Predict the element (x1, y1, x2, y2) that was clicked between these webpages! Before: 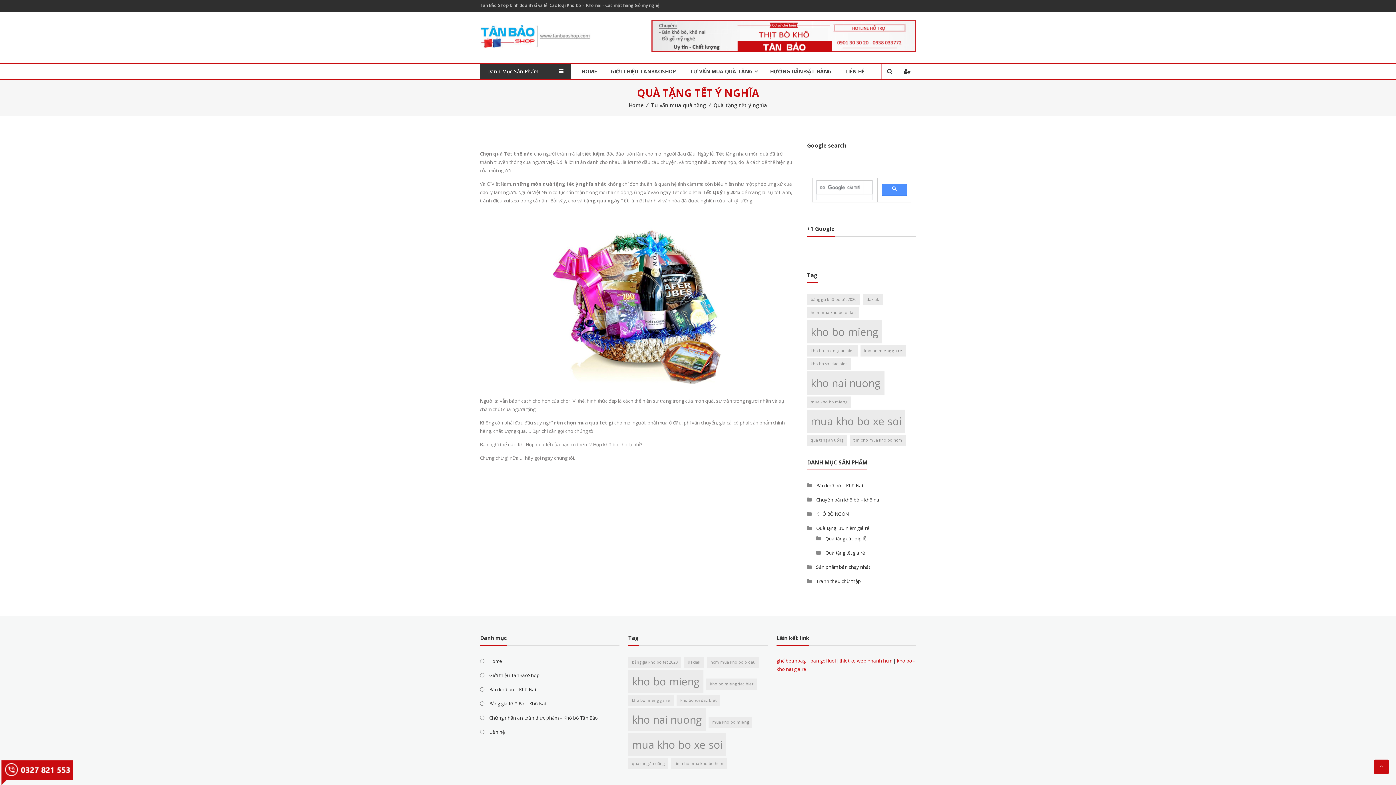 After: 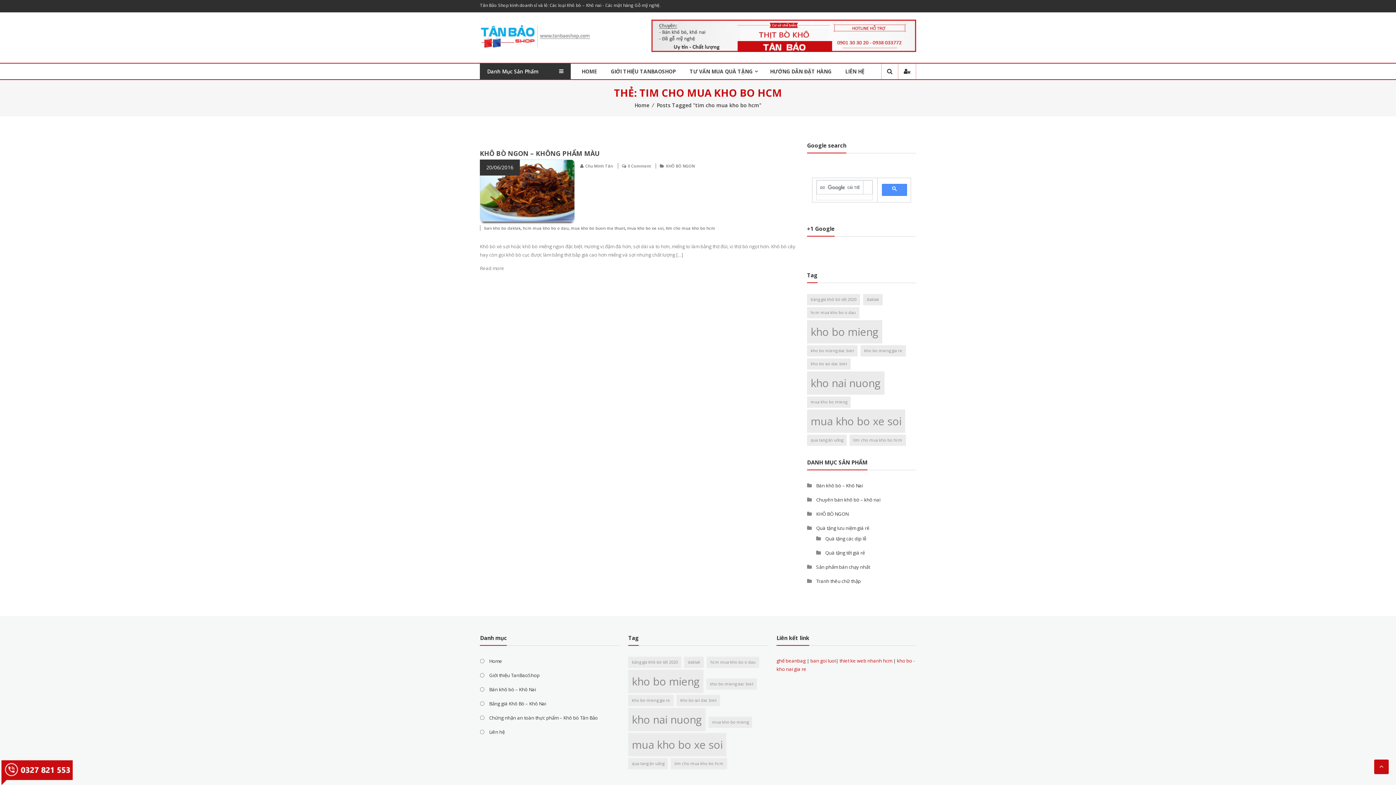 Action: bbox: (849, 434, 906, 446) label: tim cho mua kho bo hcm (1 mục)